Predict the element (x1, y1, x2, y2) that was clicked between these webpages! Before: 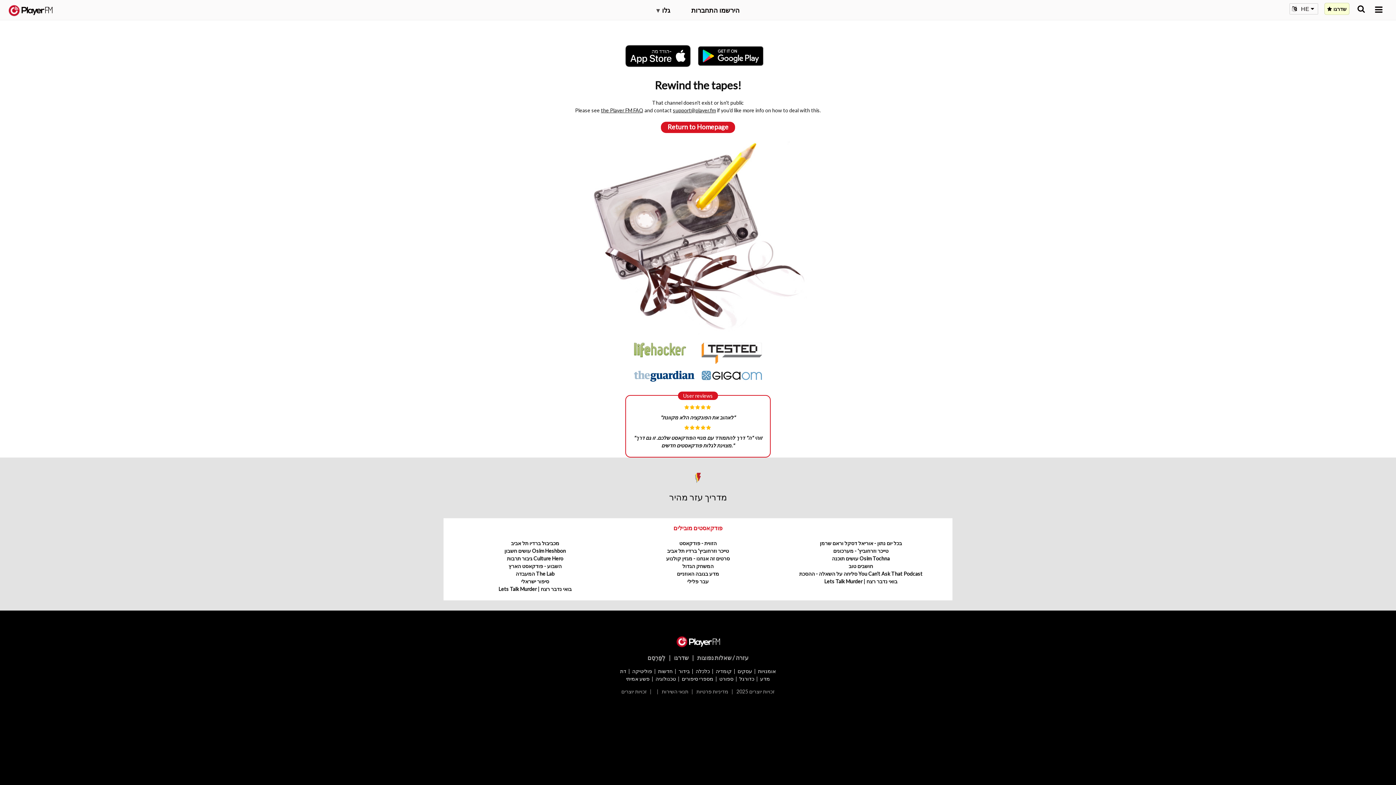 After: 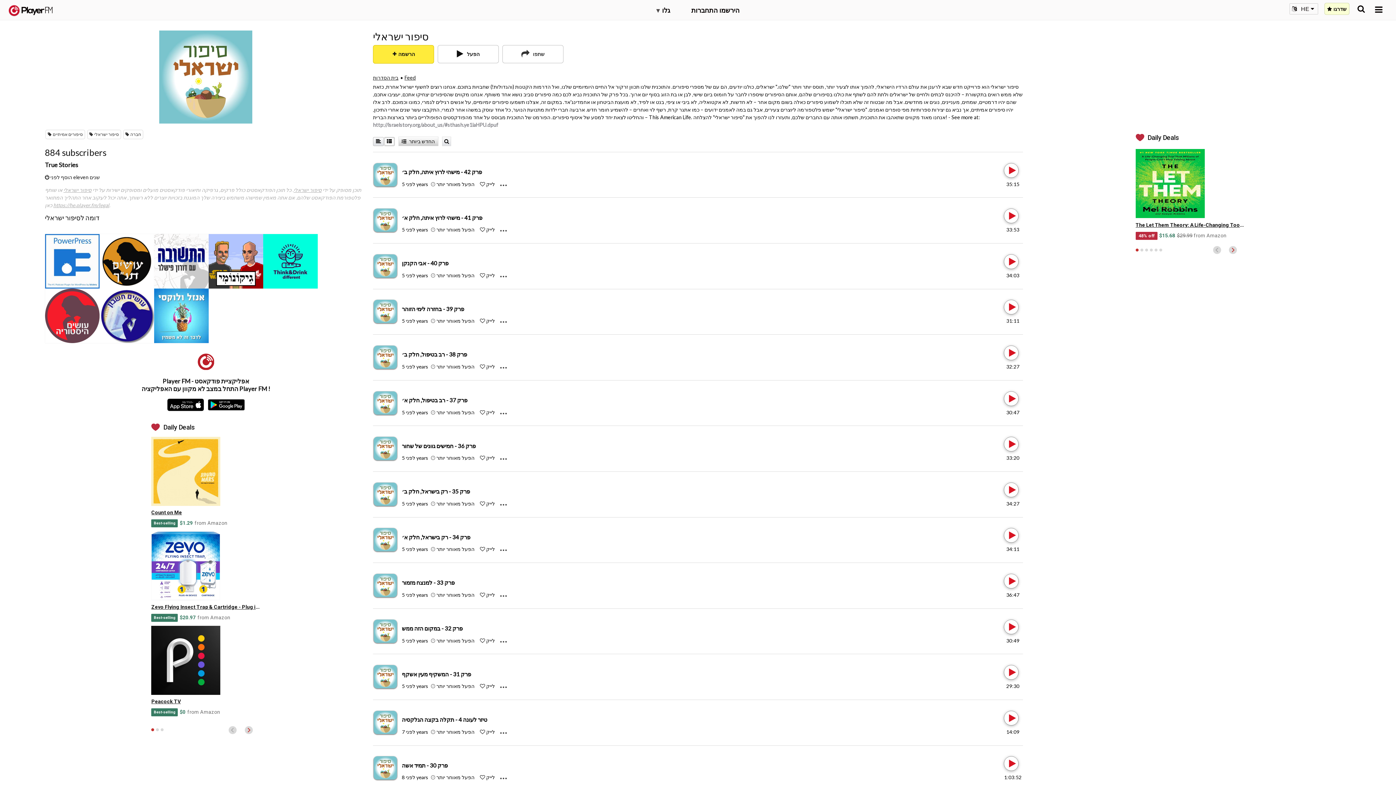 Action: label: סיפור ישראלי bbox: (521, 578, 549, 584)